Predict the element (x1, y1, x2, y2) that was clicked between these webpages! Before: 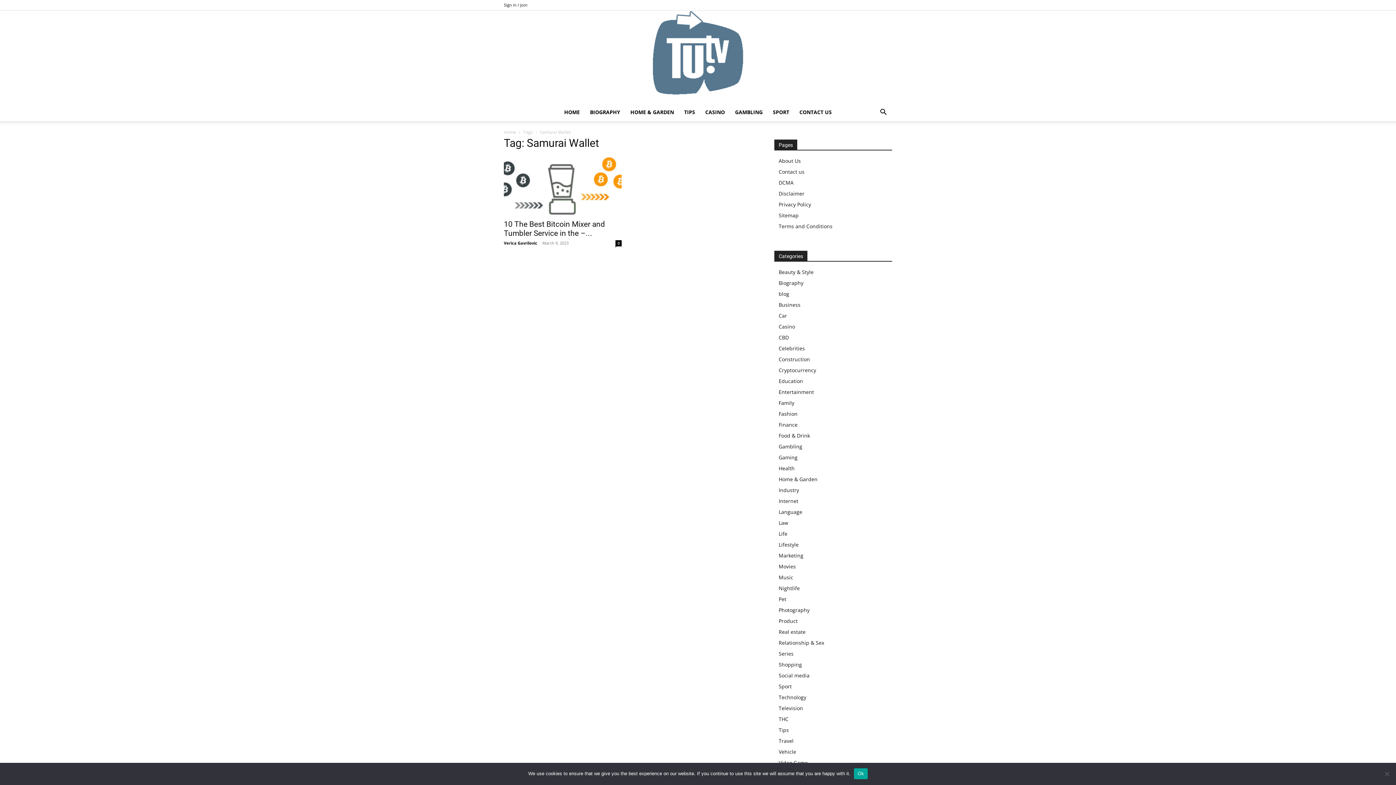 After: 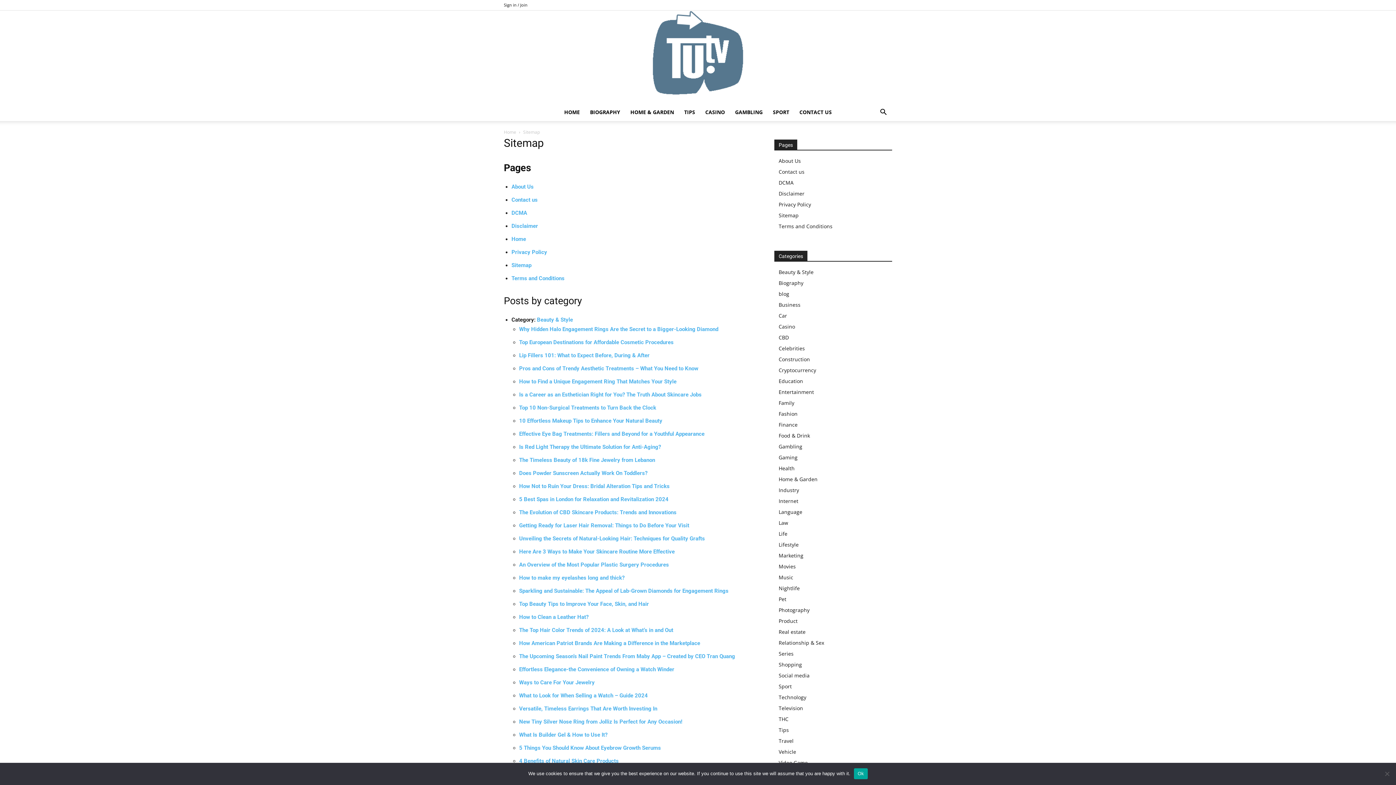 Action: bbox: (778, 212, 798, 218) label: Sitemap